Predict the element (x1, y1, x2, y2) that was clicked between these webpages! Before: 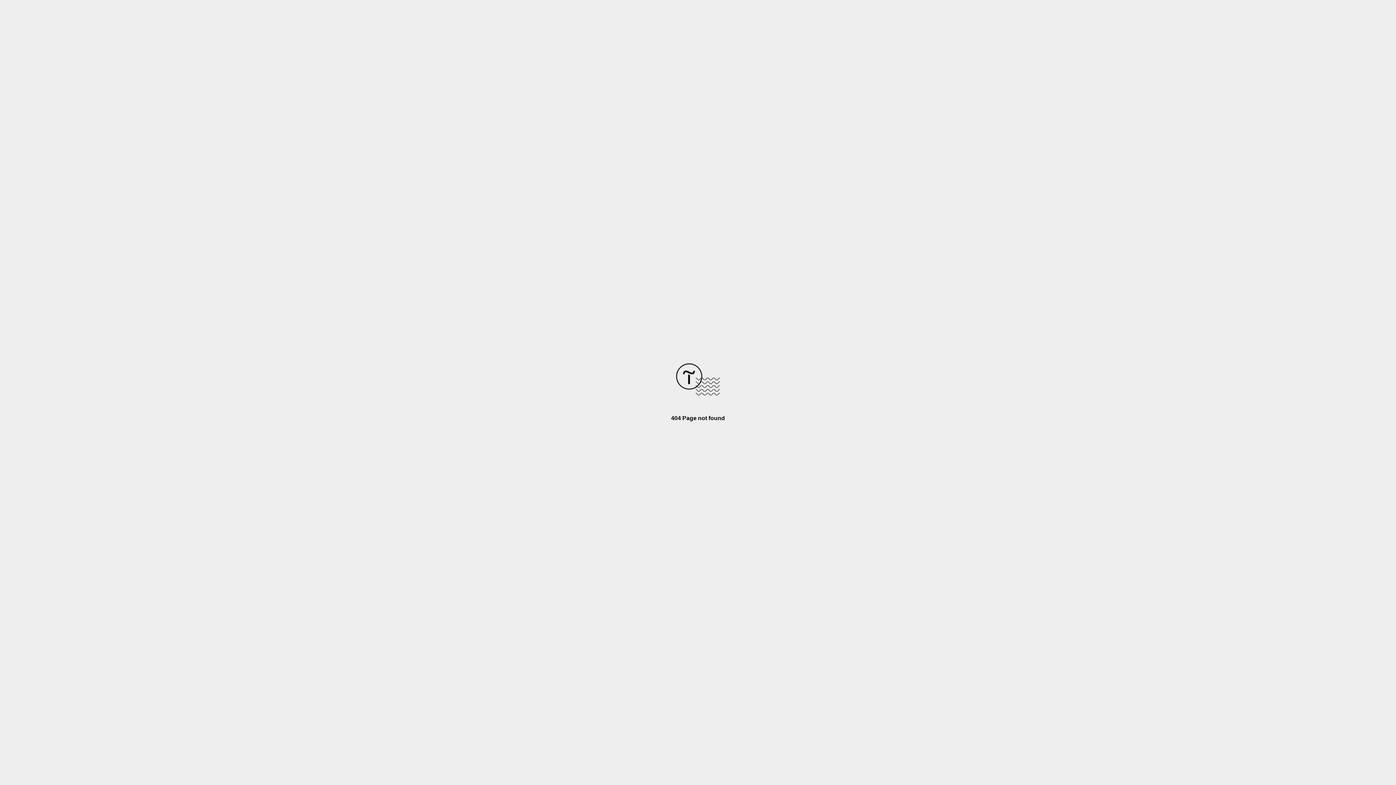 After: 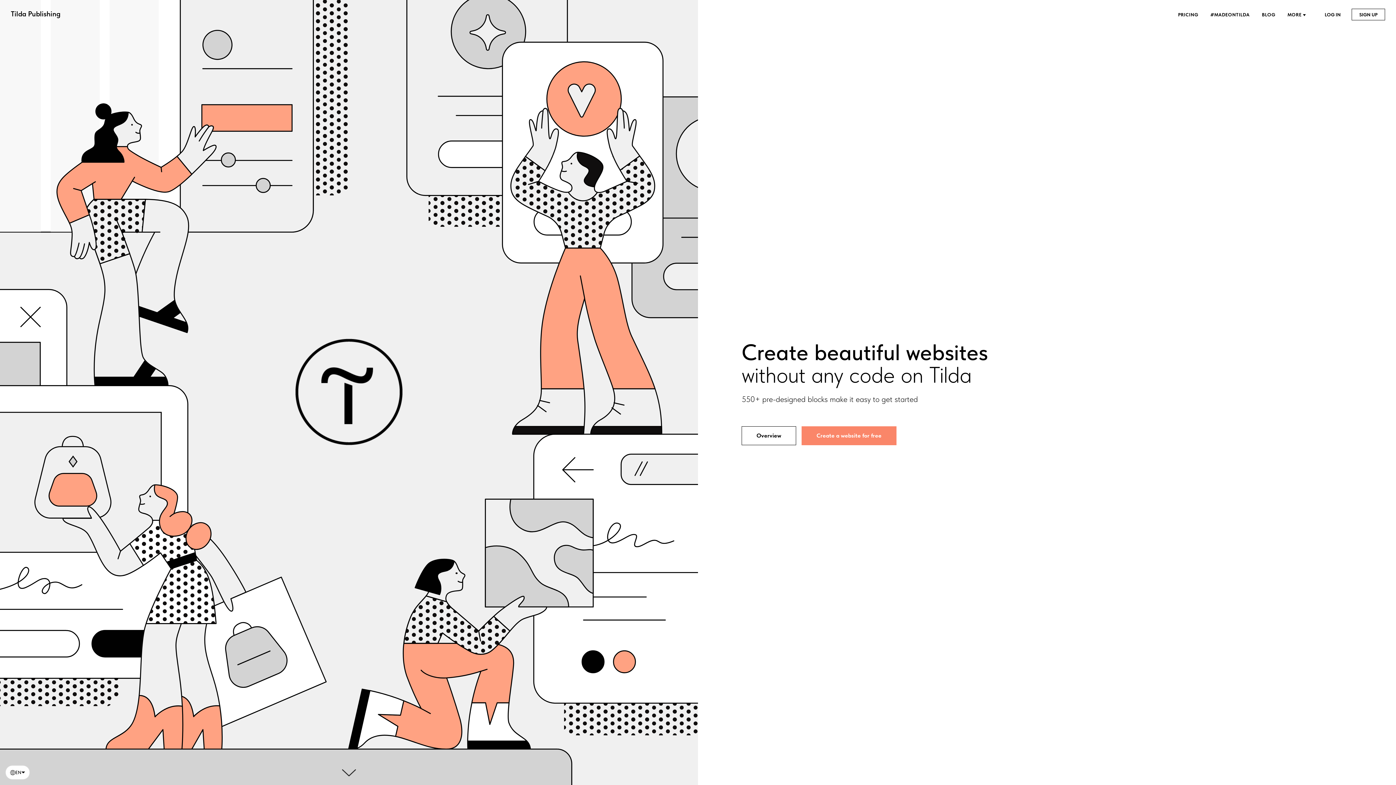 Action: bbox: (676, 390, 720, 396)